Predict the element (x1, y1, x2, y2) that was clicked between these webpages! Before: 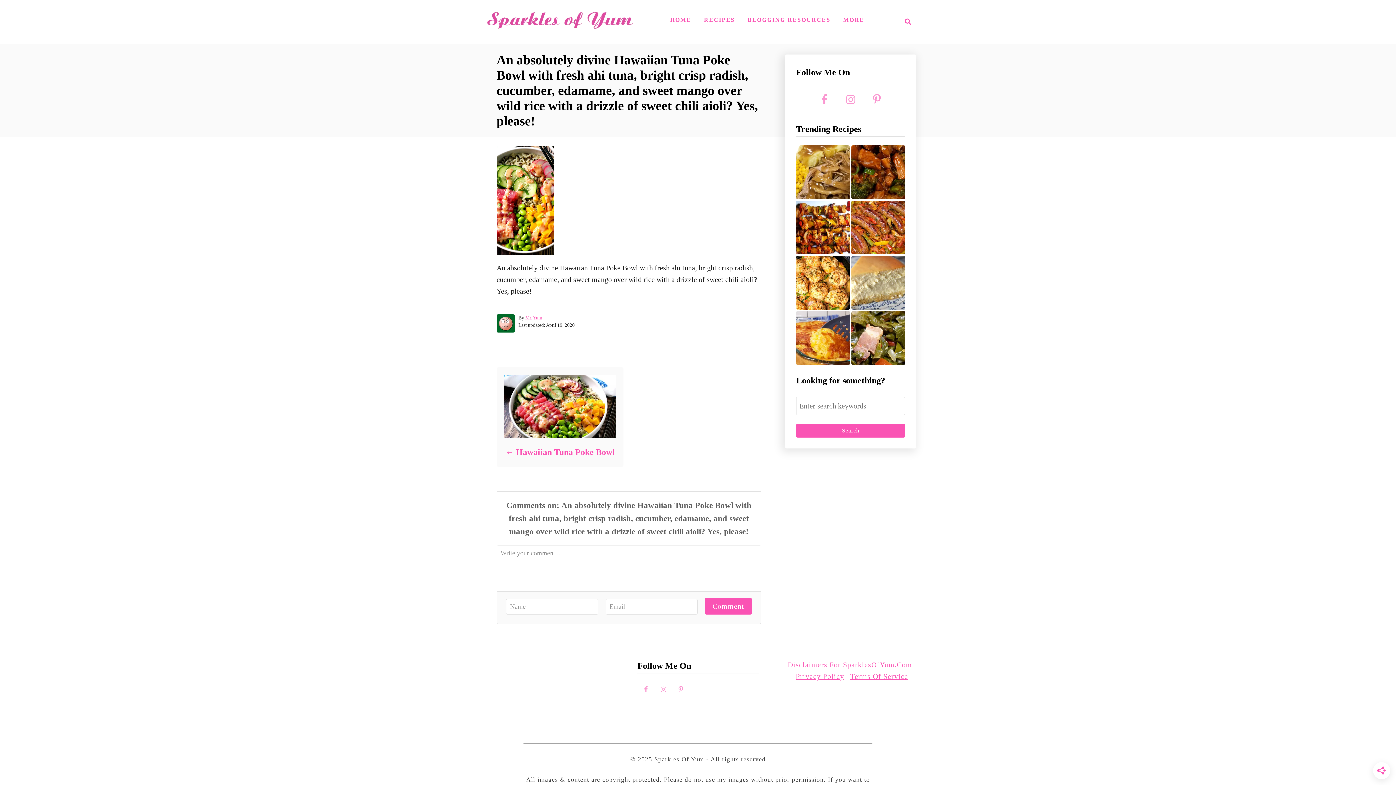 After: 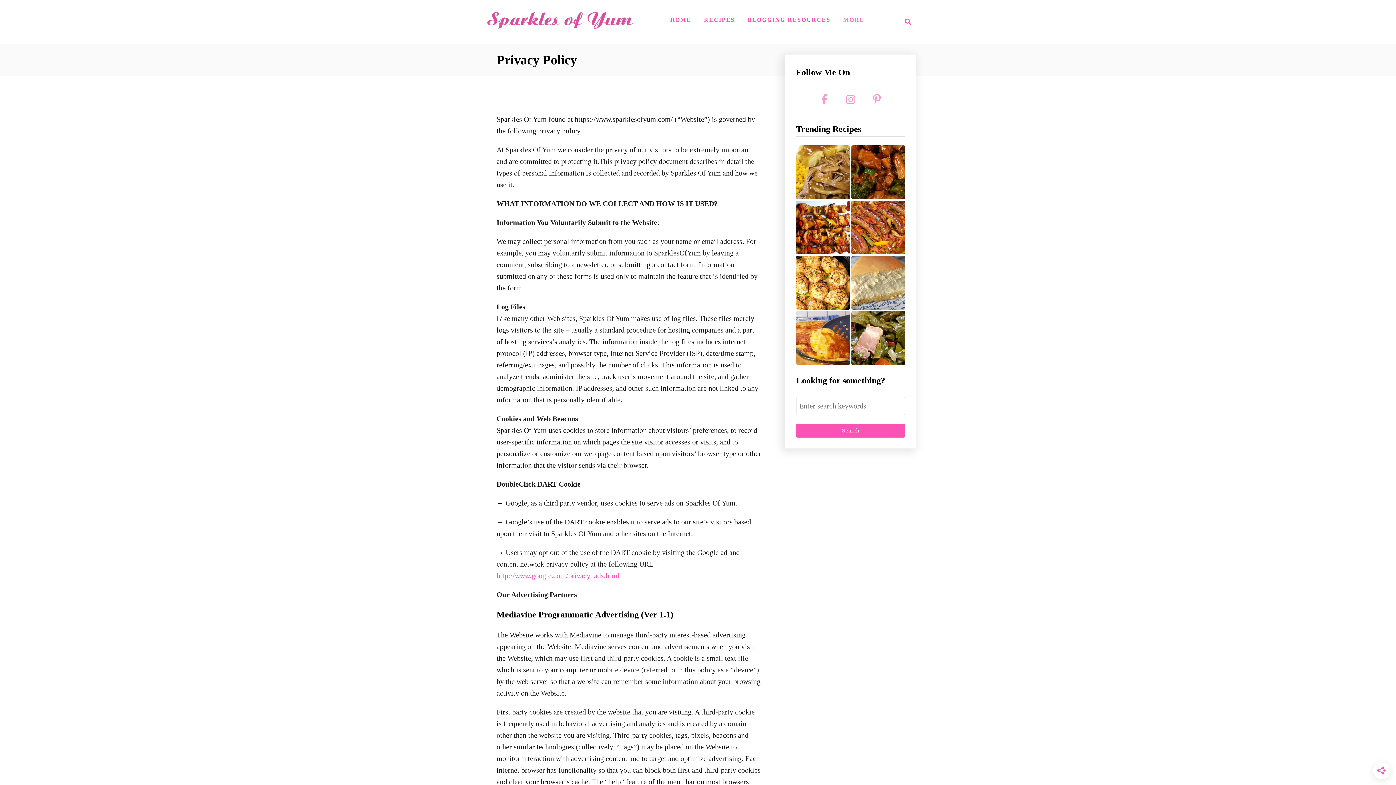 Action: label: Privacy Policy bbox: (795, 672, 844, 680)